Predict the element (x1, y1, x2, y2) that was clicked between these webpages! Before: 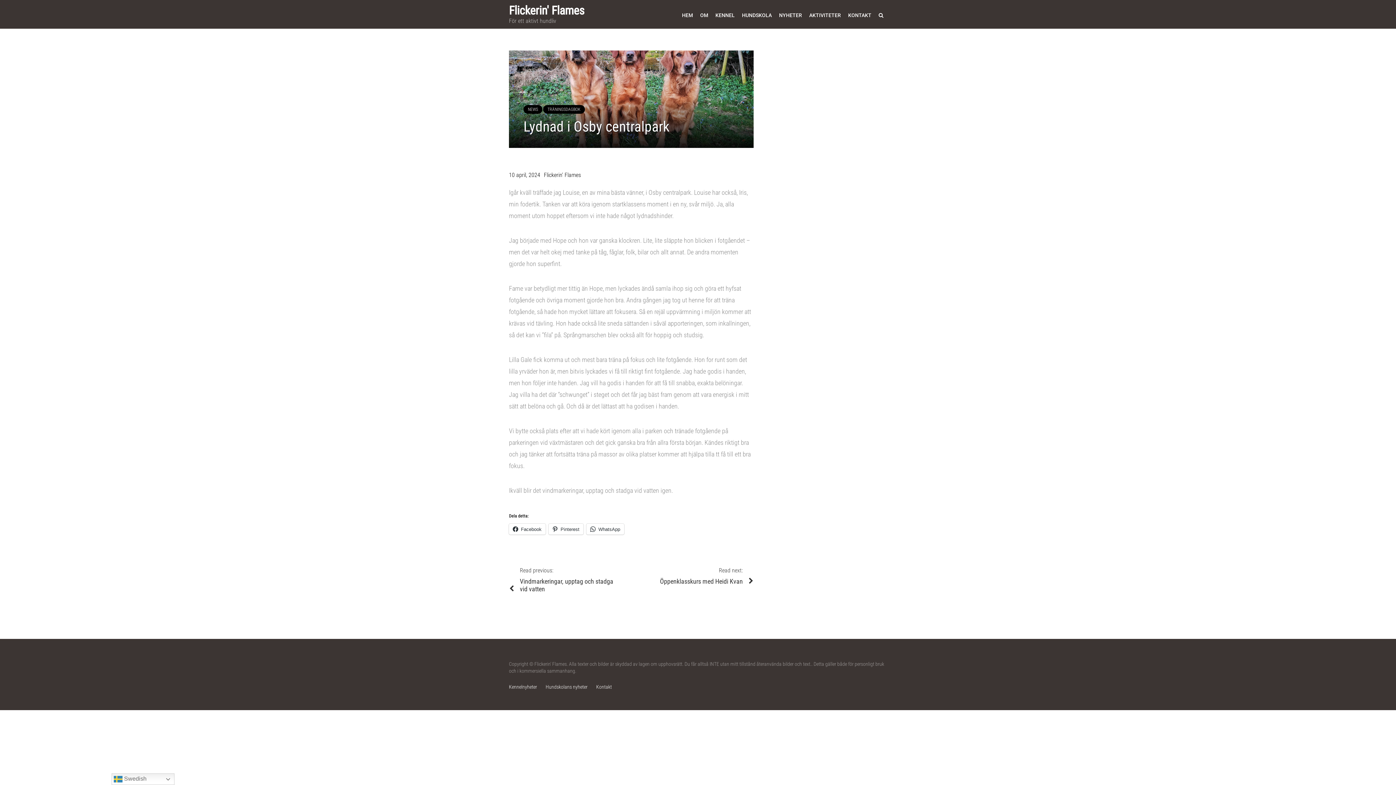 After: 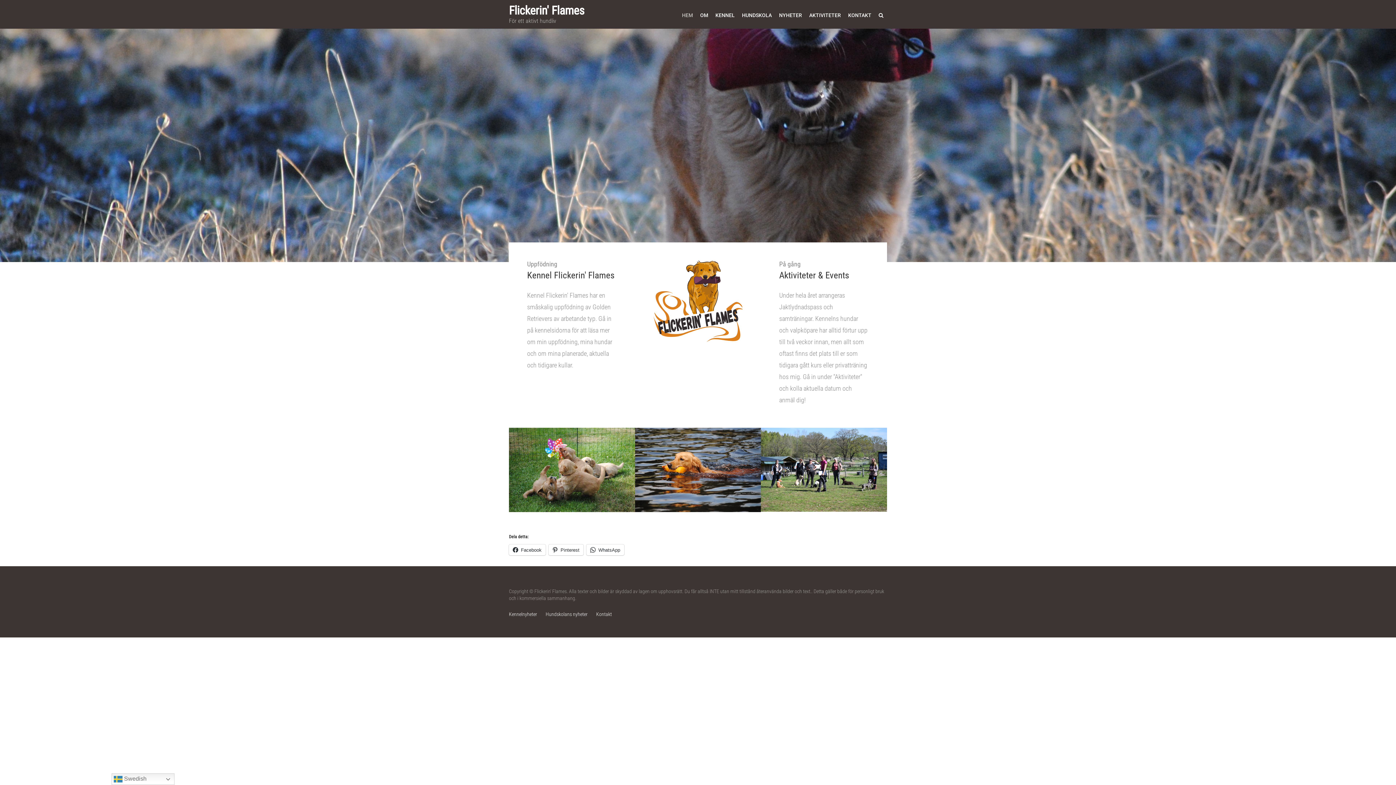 Action: bbox: (509, 3, 584, 17) label: Flickerin' Flames